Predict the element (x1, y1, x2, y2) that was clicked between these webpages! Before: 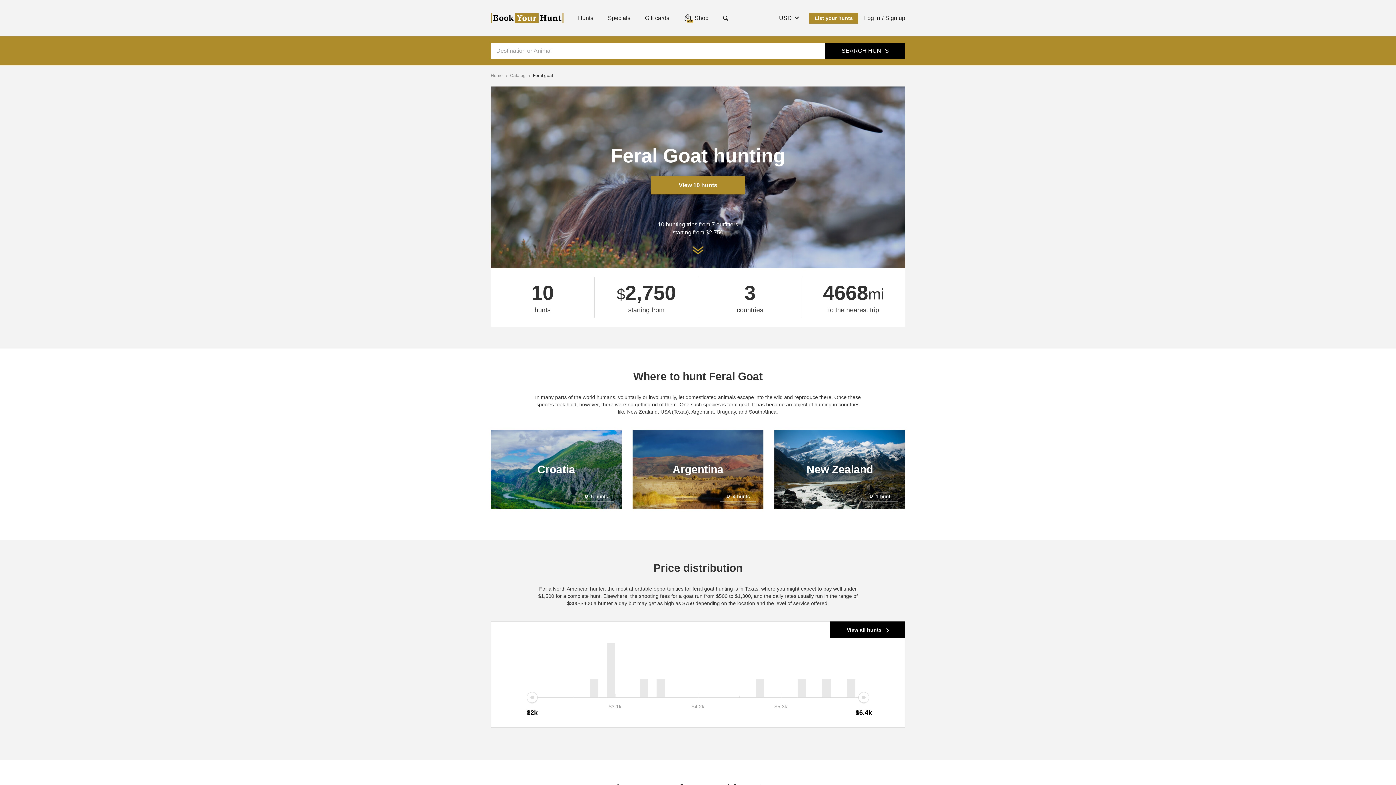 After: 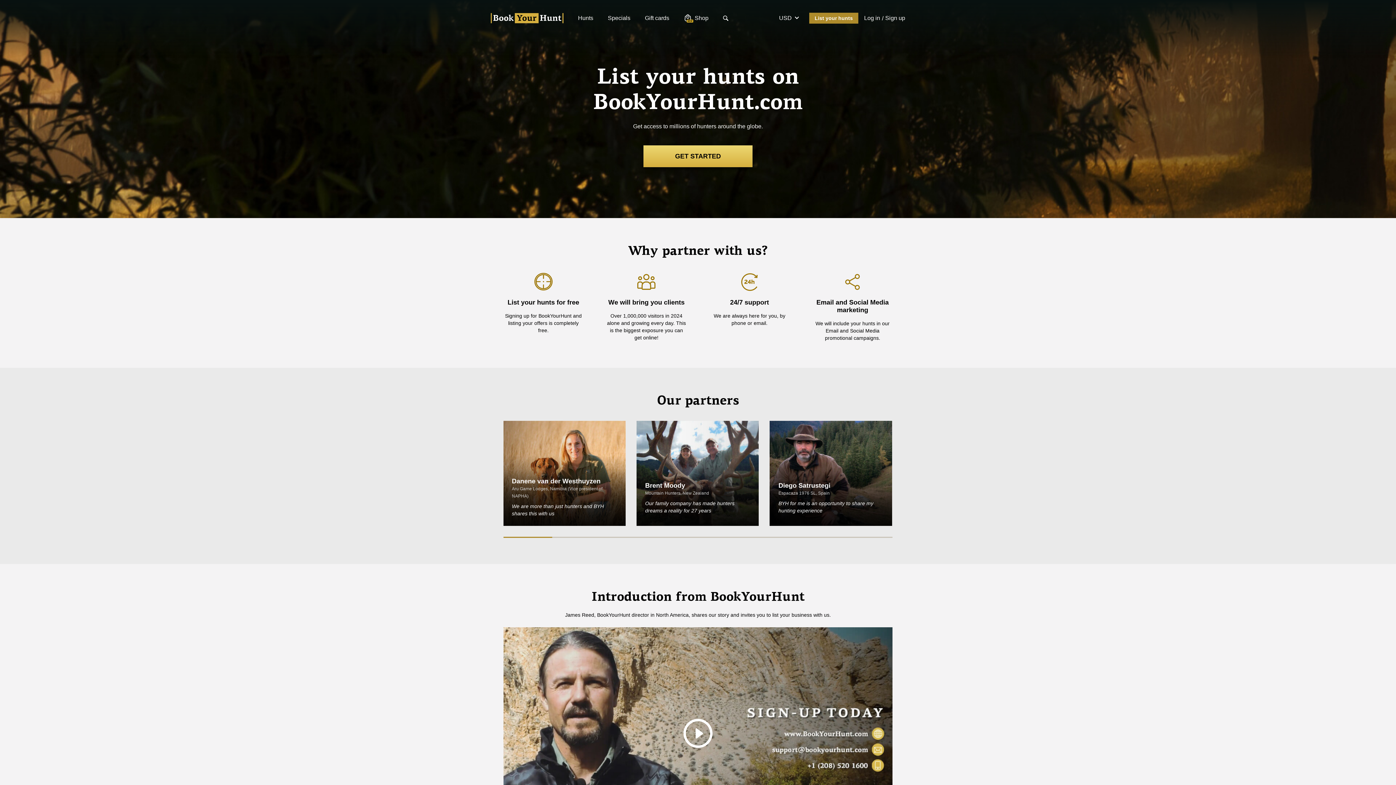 Action: label: List your hunts bbox: (809, 12, 858, 23)